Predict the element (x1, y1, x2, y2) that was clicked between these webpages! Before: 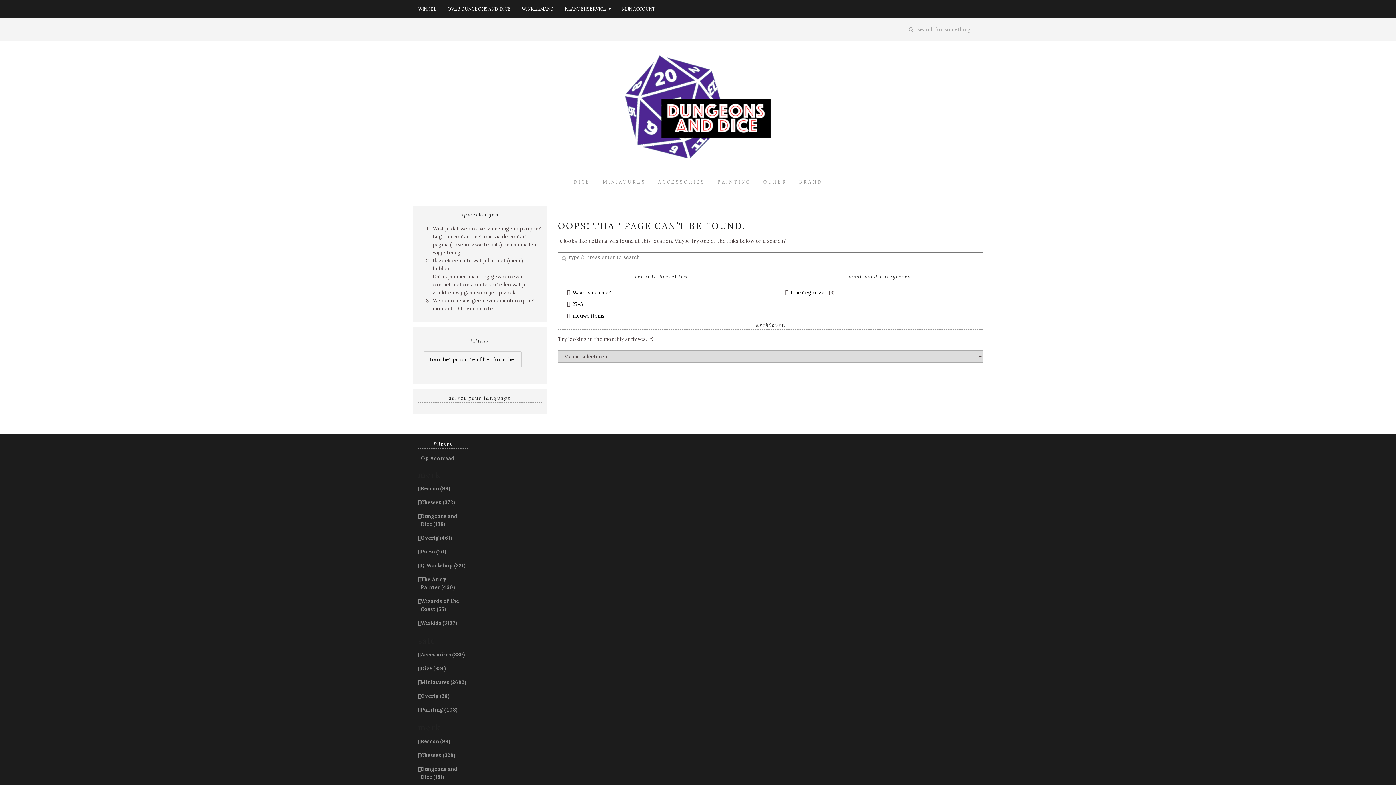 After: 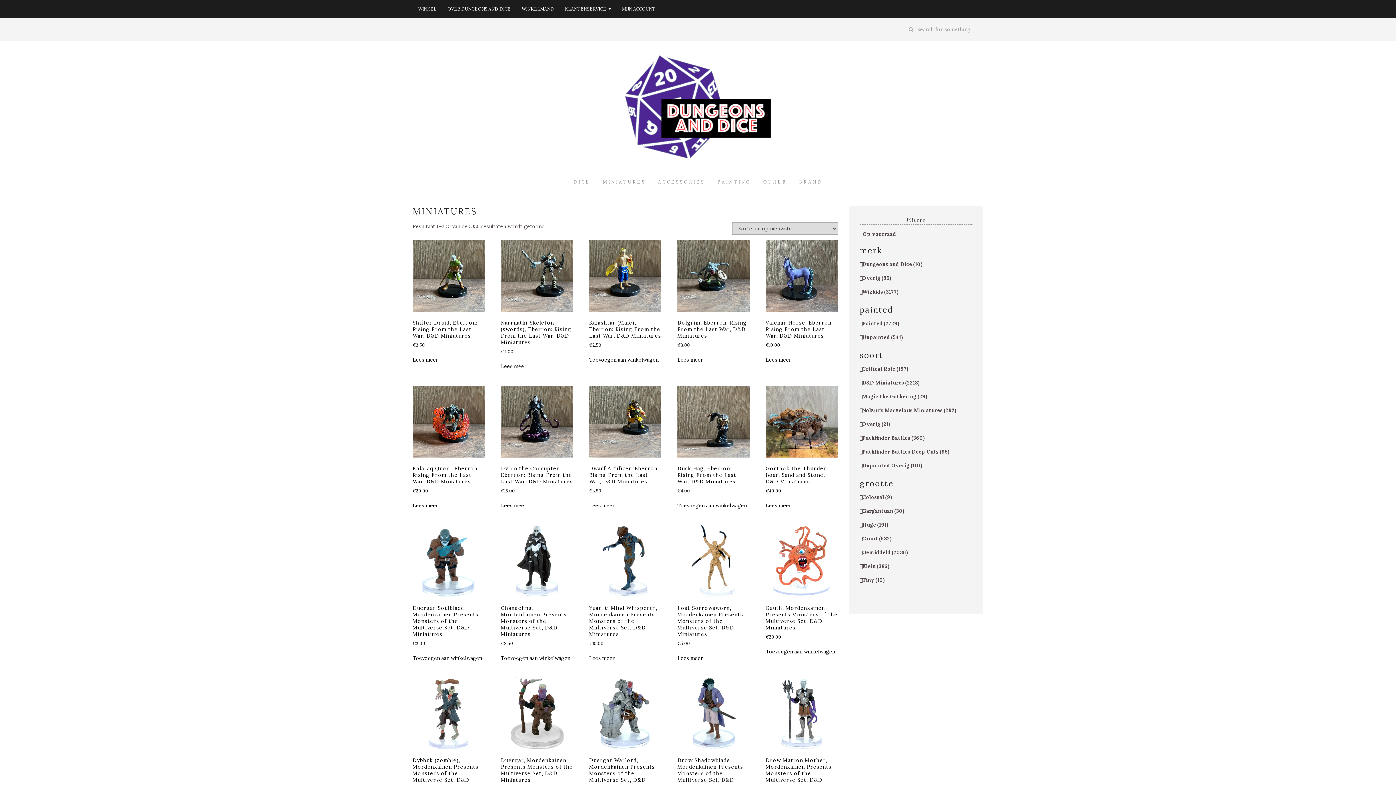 Action: bbox: (597, 173, 651, 190) label: MINIATURES